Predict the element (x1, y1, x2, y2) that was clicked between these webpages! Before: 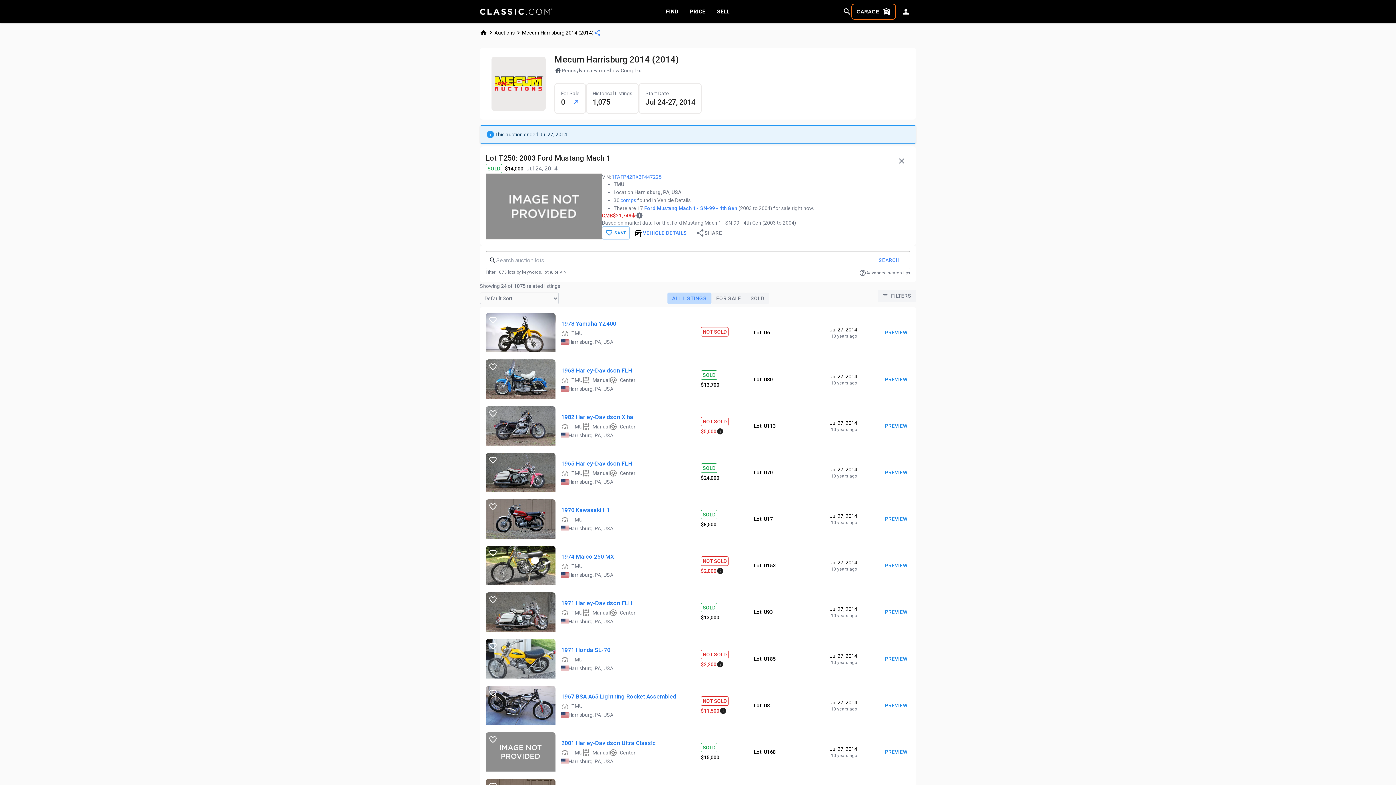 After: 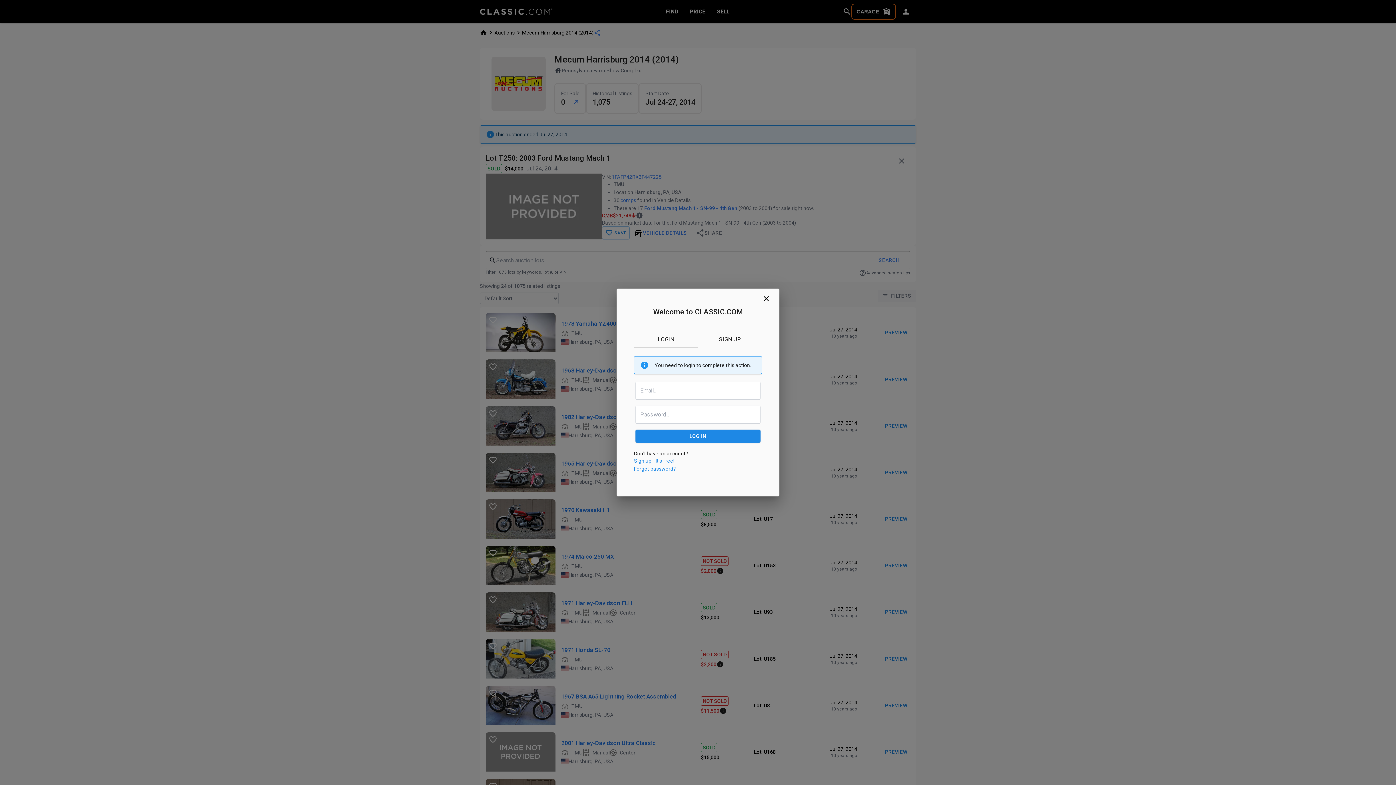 Action: bbox: (487, 640, 498, 652) label: 